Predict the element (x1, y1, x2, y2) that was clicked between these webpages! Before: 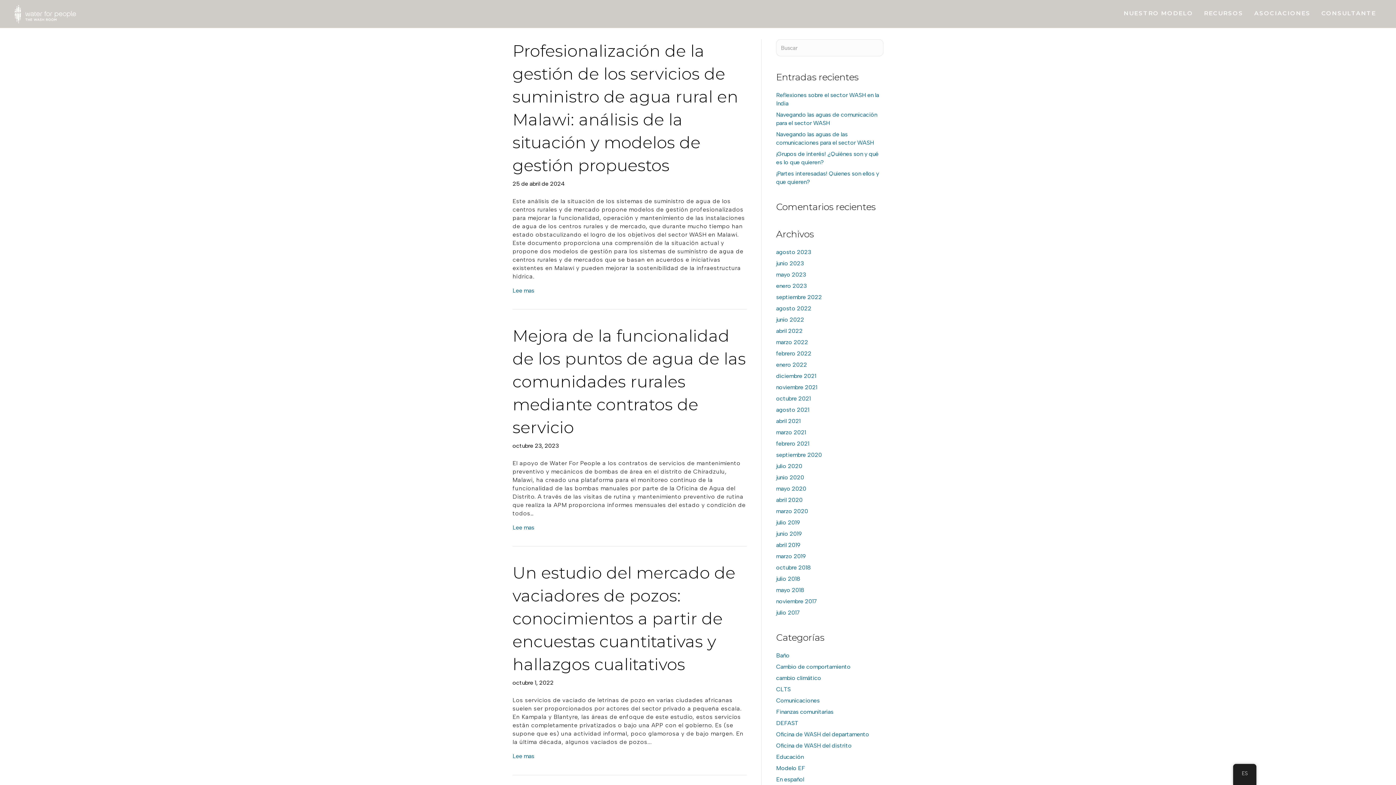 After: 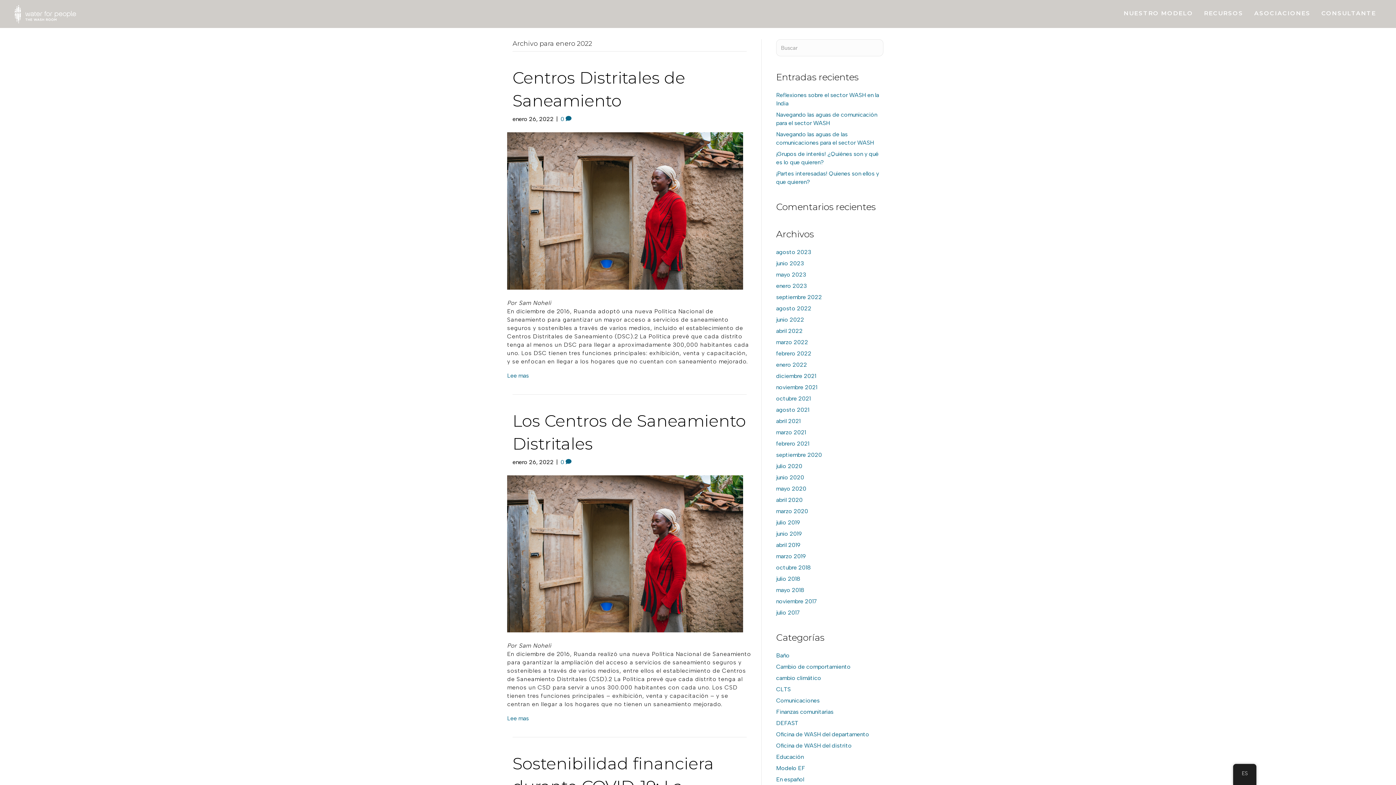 Action: label: enero 2022 bbox: (776, 361, 807, 368)